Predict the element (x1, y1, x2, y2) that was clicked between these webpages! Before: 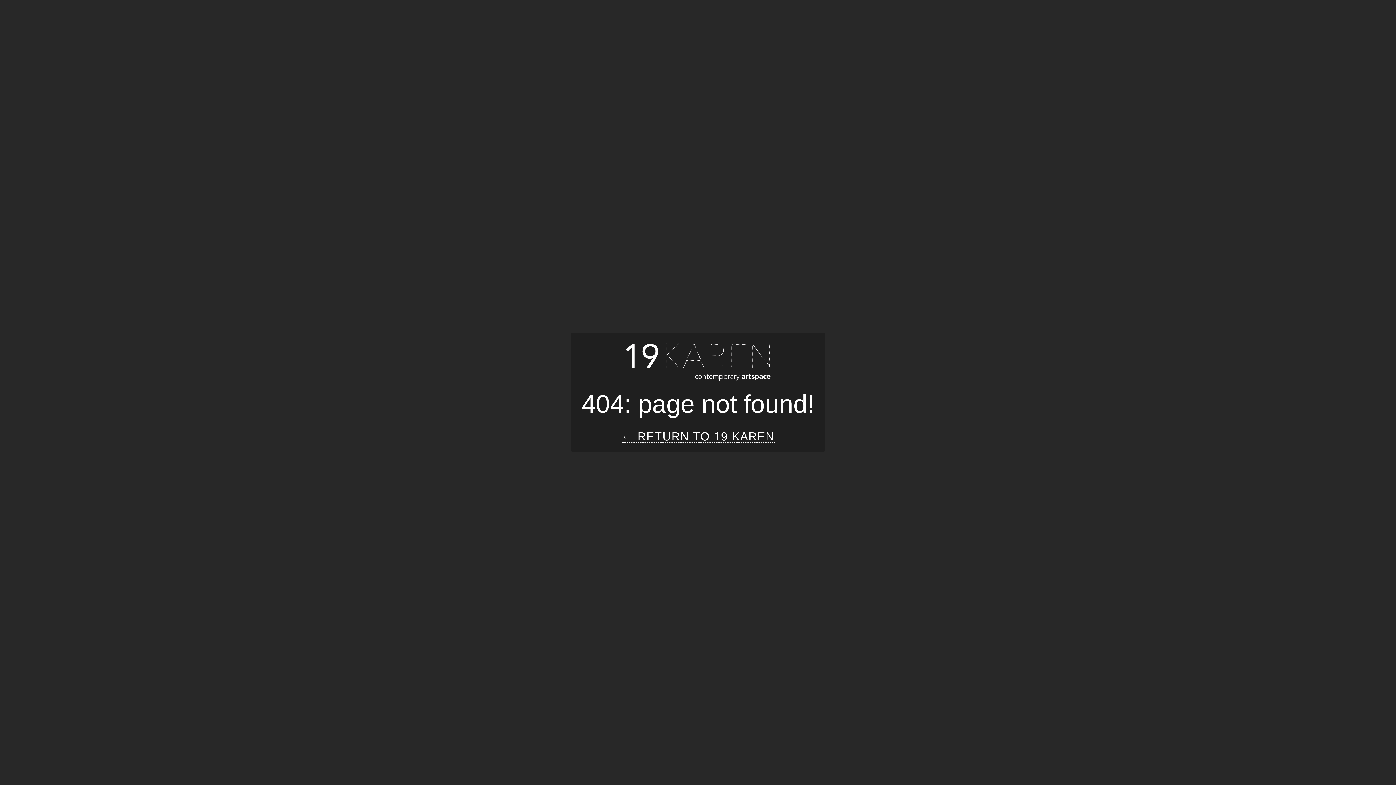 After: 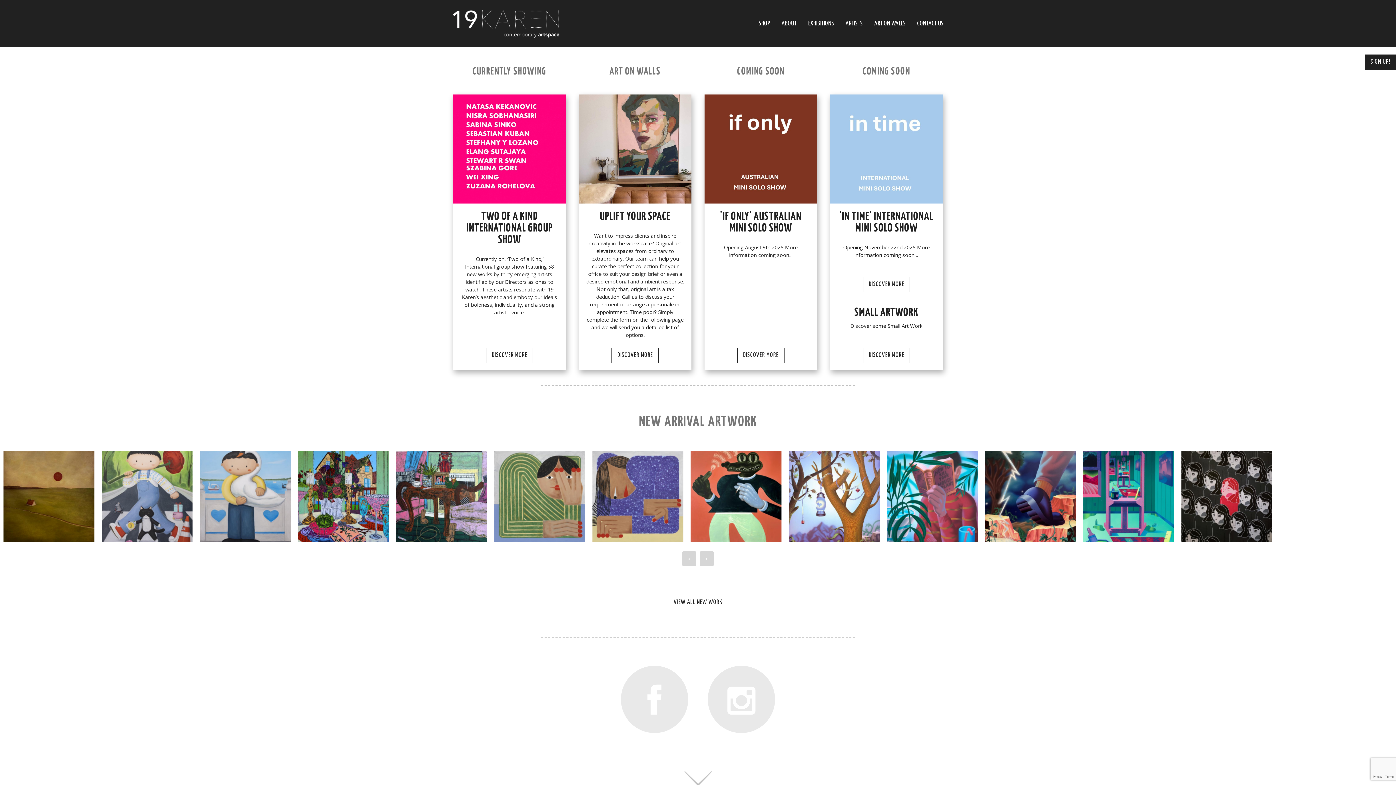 Action: bbox: (625, 377, 770, 382)